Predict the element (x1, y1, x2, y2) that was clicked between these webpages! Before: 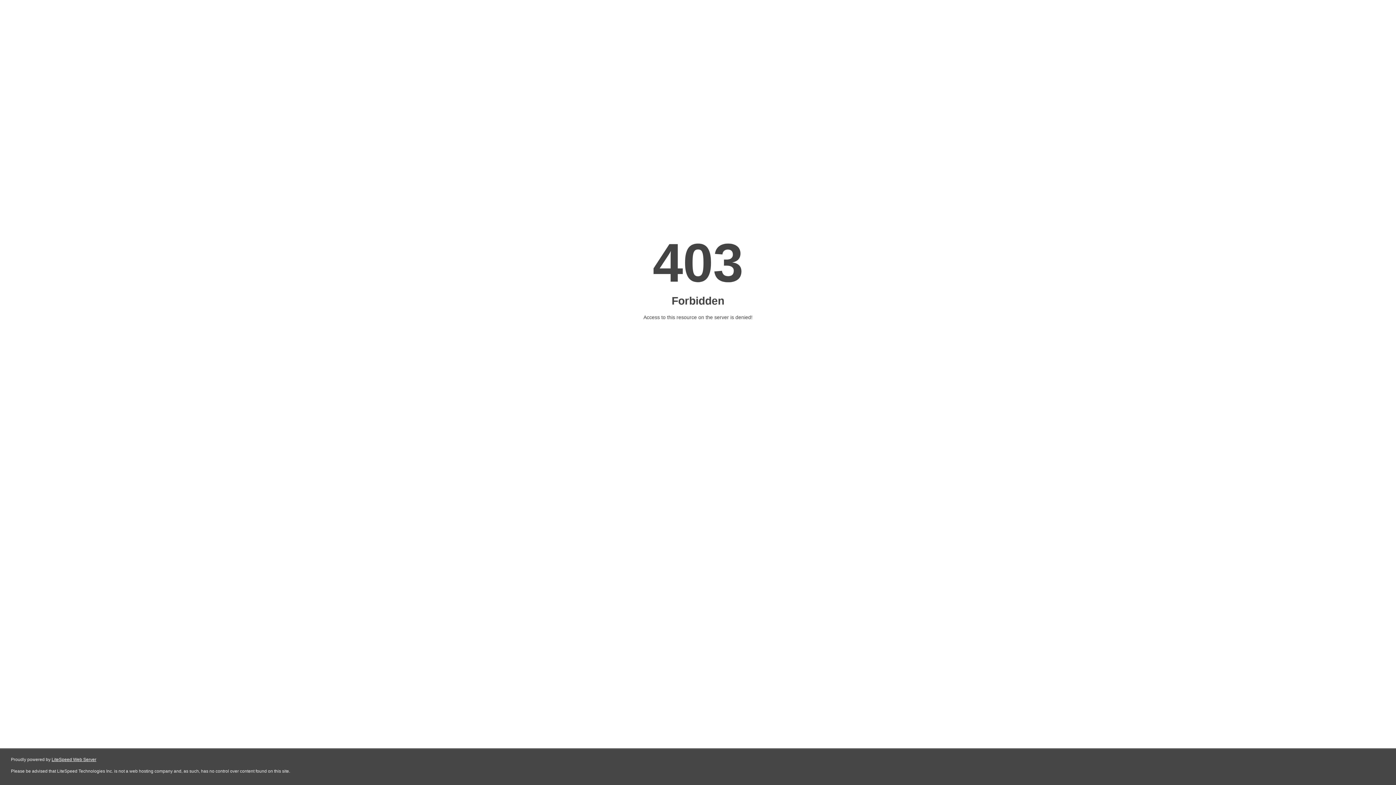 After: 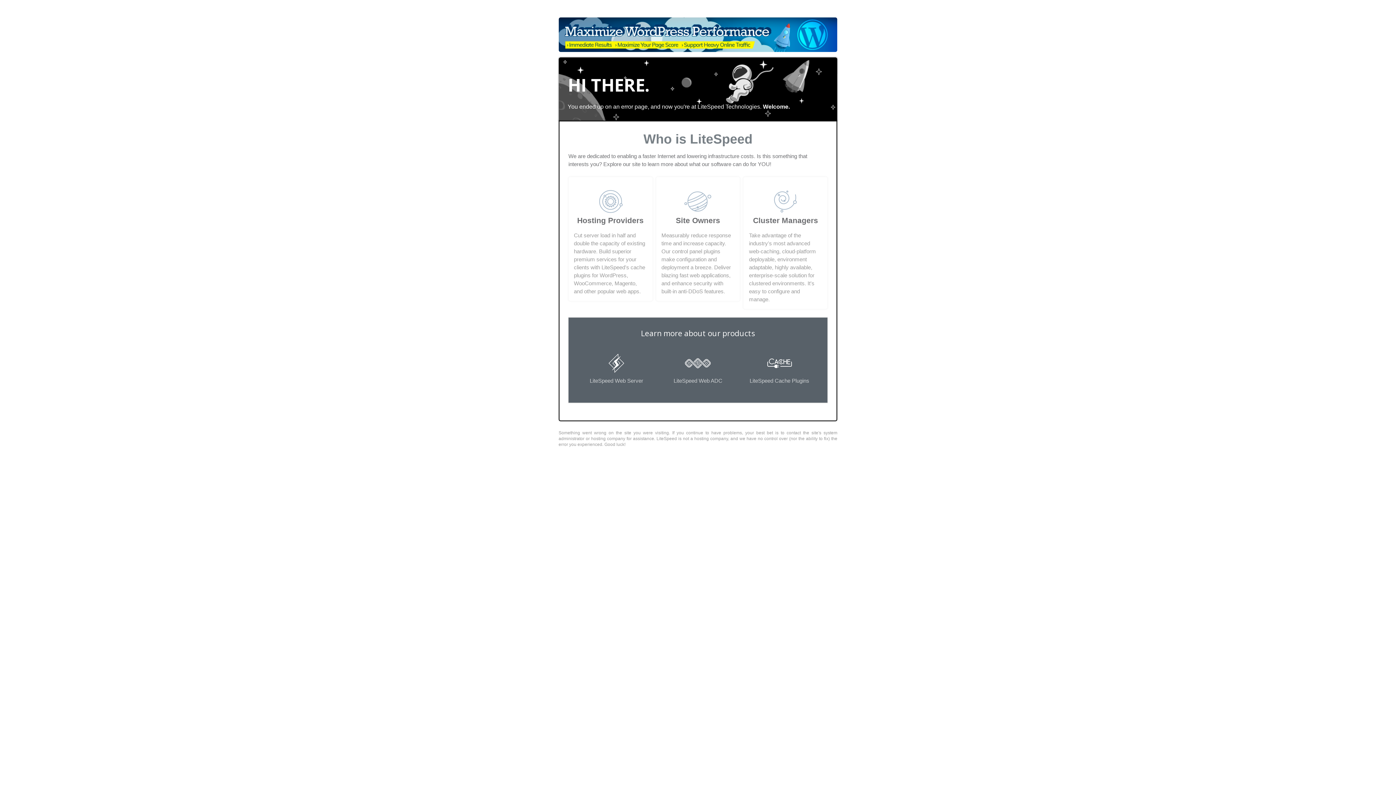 Action: label: LiteSpeed Web Server bbox: (51, 757, 96, 762)